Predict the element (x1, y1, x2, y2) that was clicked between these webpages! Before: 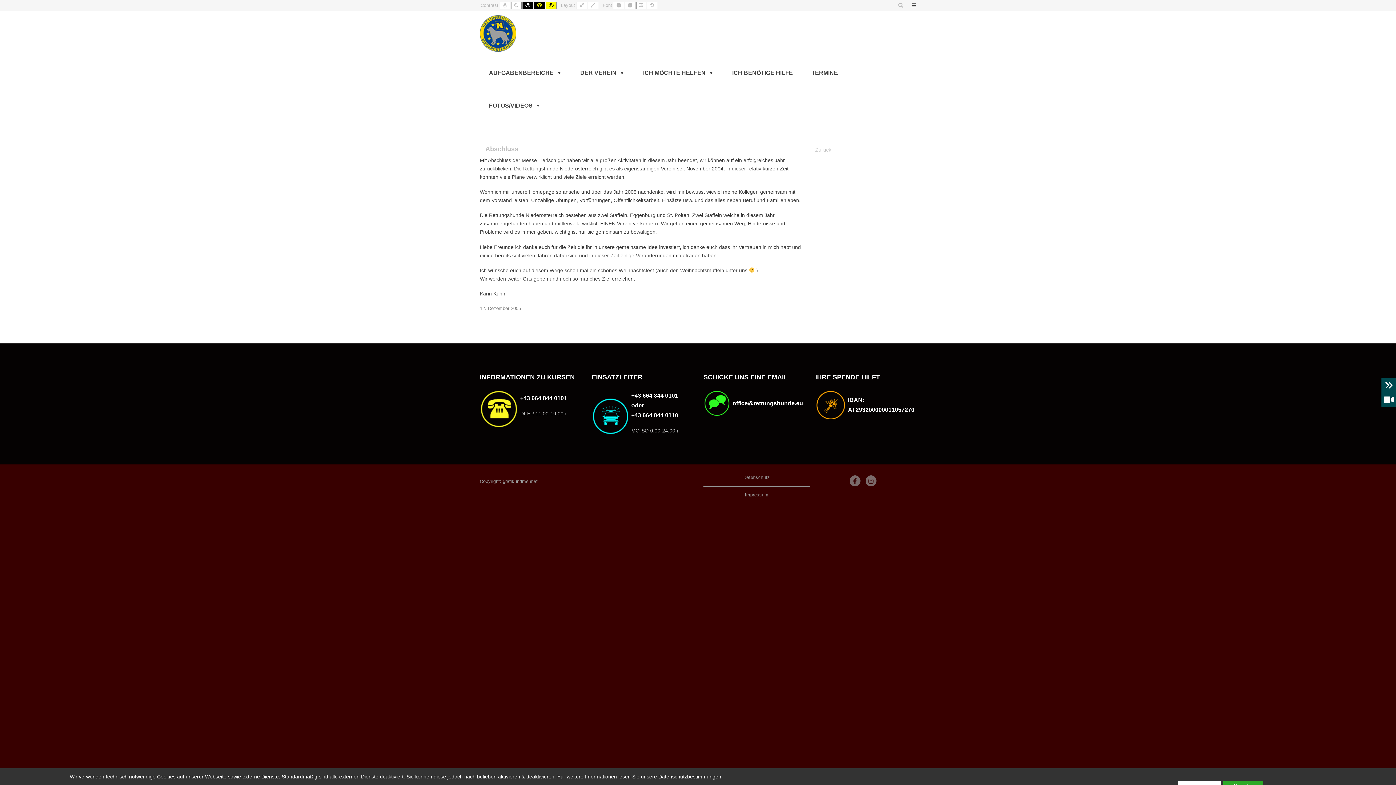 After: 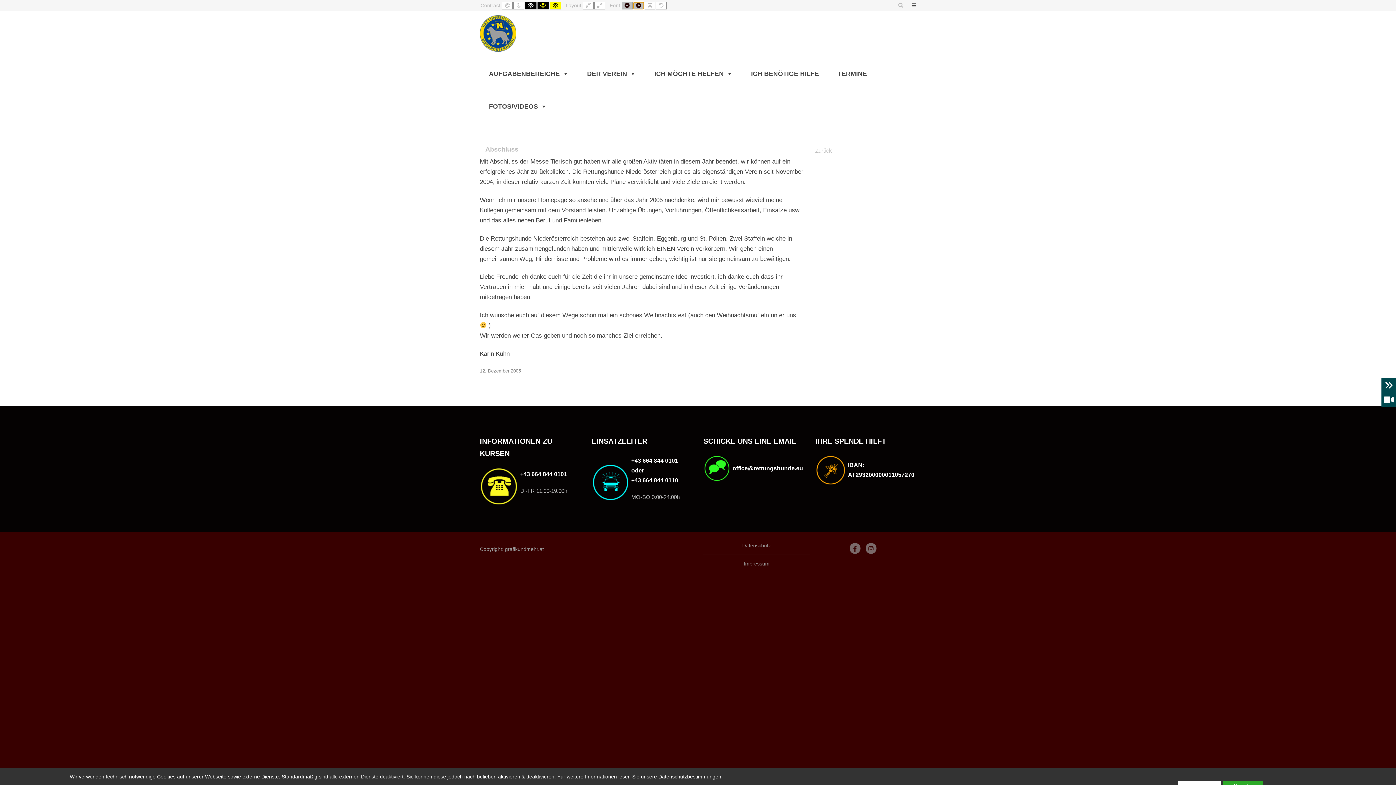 Action: label: Larger Font bbox: (625, 1, 635, 9)